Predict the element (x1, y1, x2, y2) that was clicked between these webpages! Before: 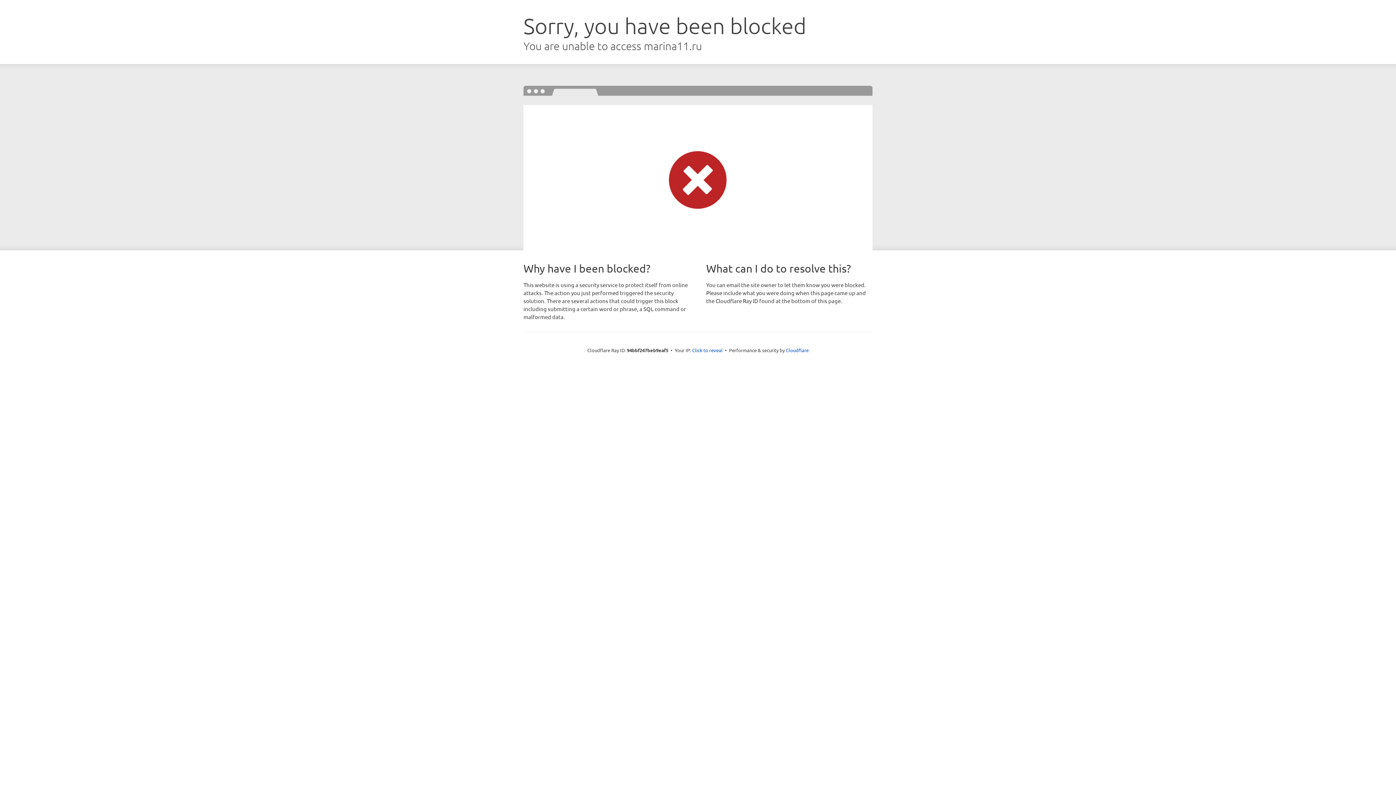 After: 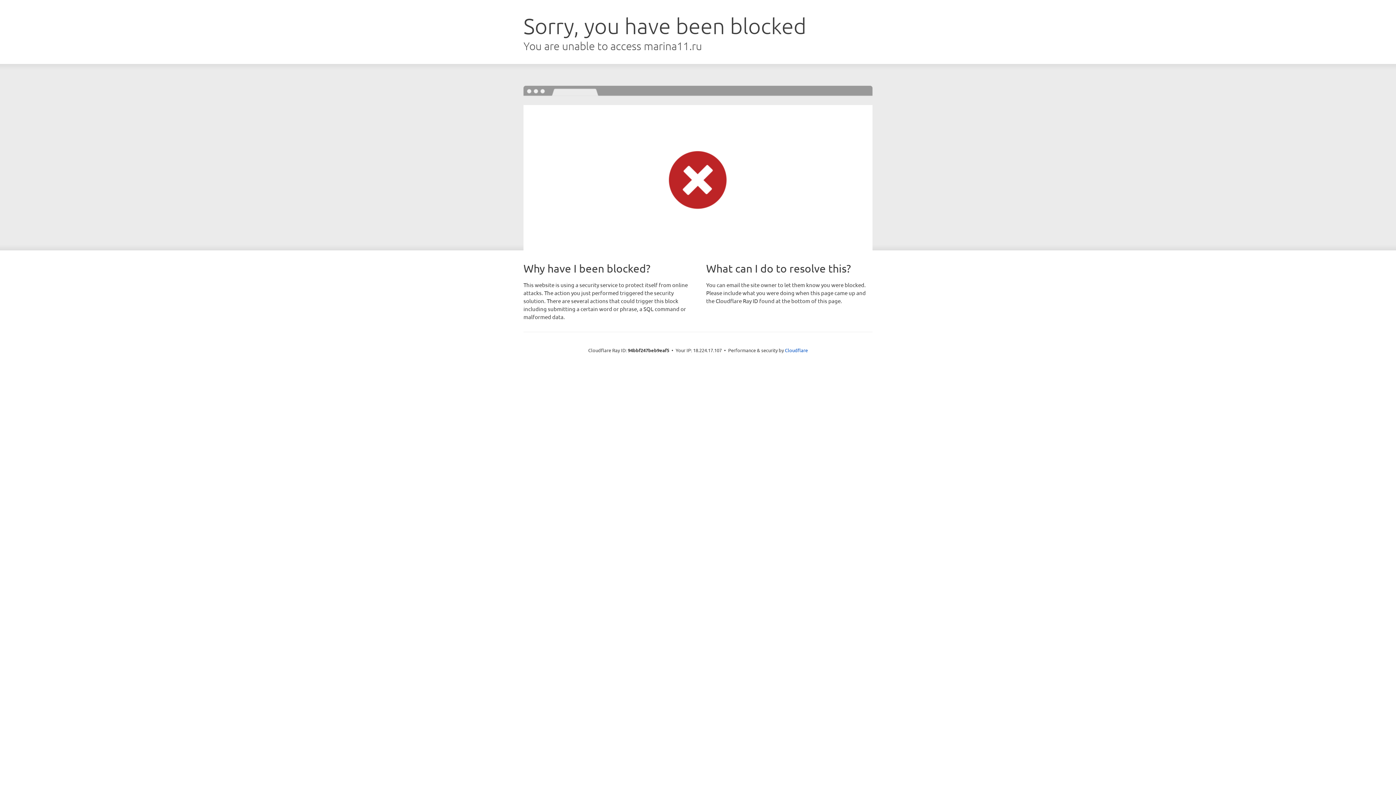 Action: bbox: (692, 346, 722, 353) label: Click to reveal